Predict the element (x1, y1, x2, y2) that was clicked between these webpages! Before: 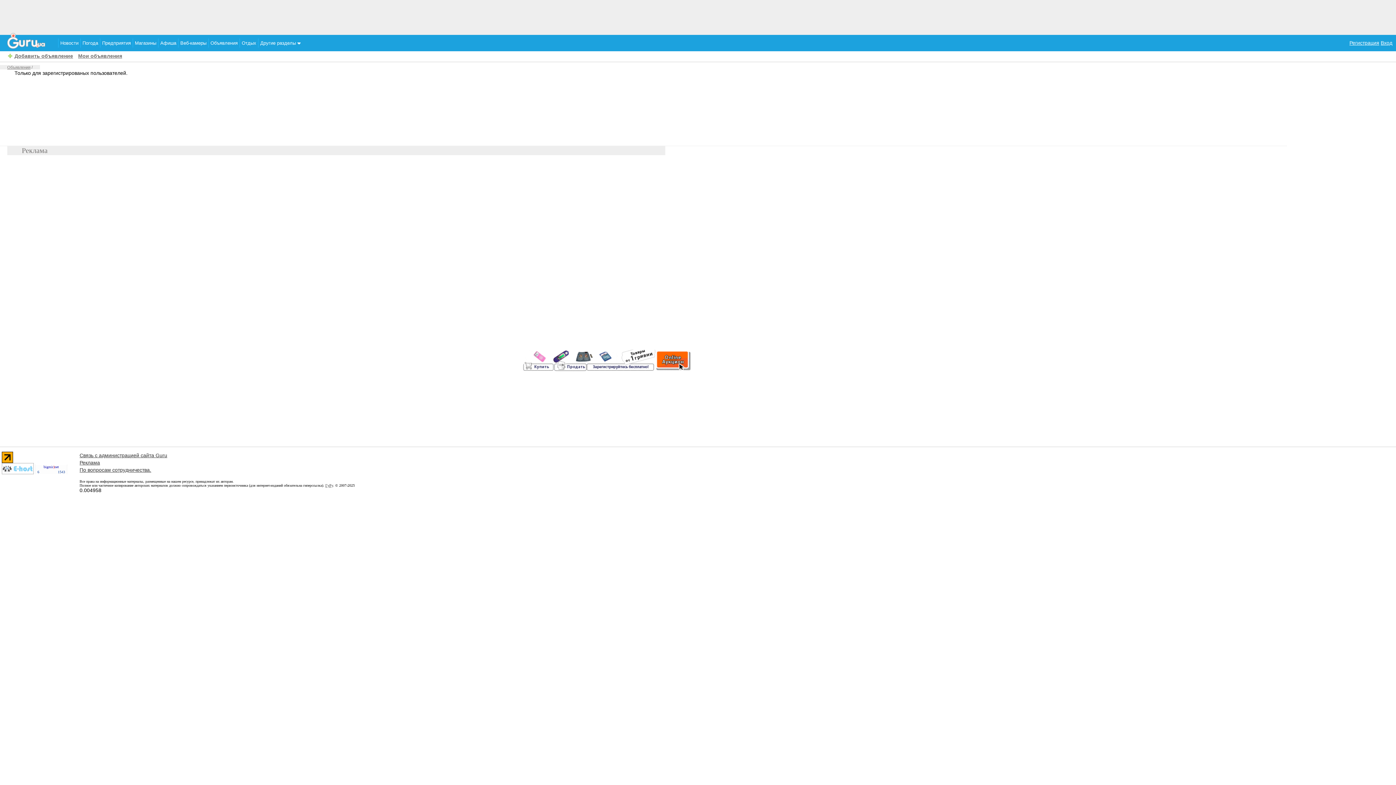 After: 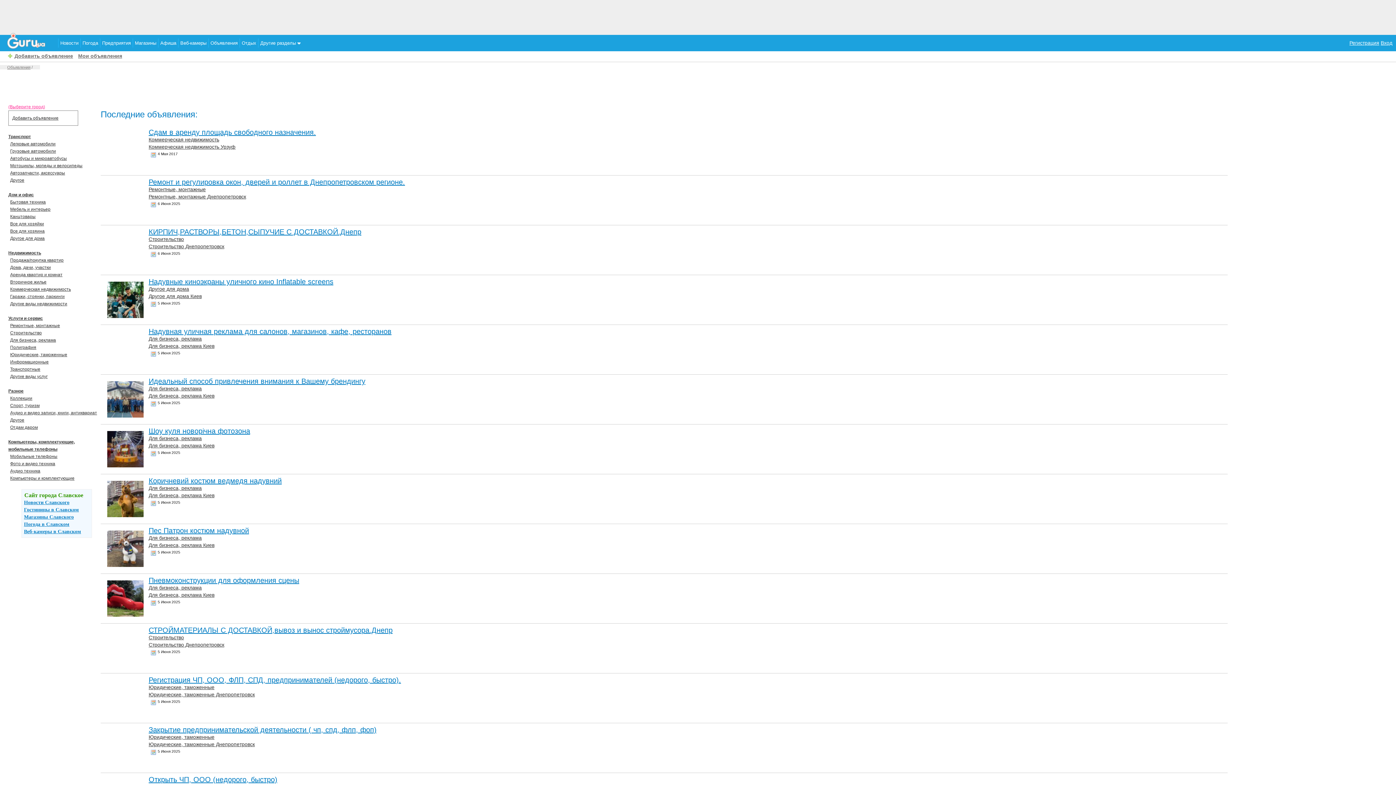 Action: label: Объявления bbox: (7, 65, 30, 69)